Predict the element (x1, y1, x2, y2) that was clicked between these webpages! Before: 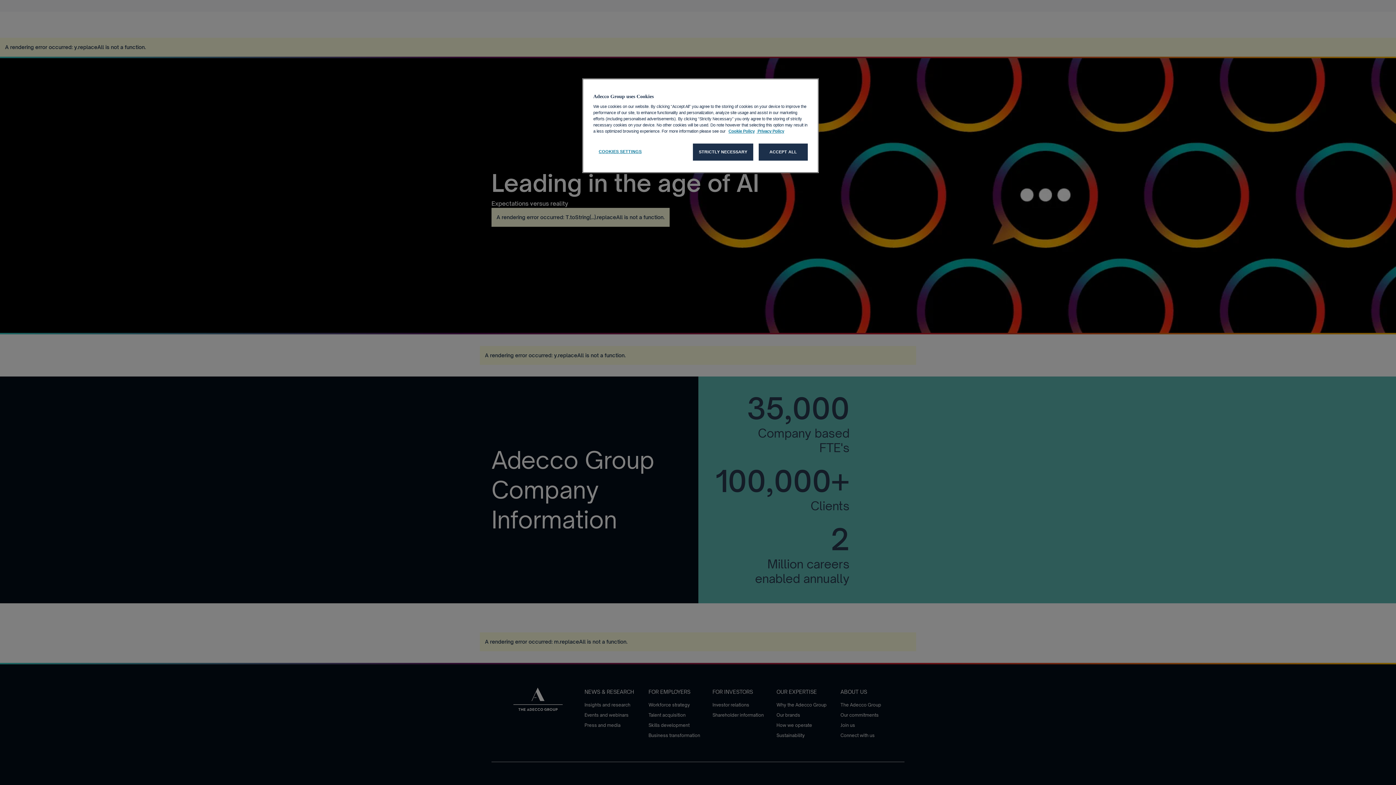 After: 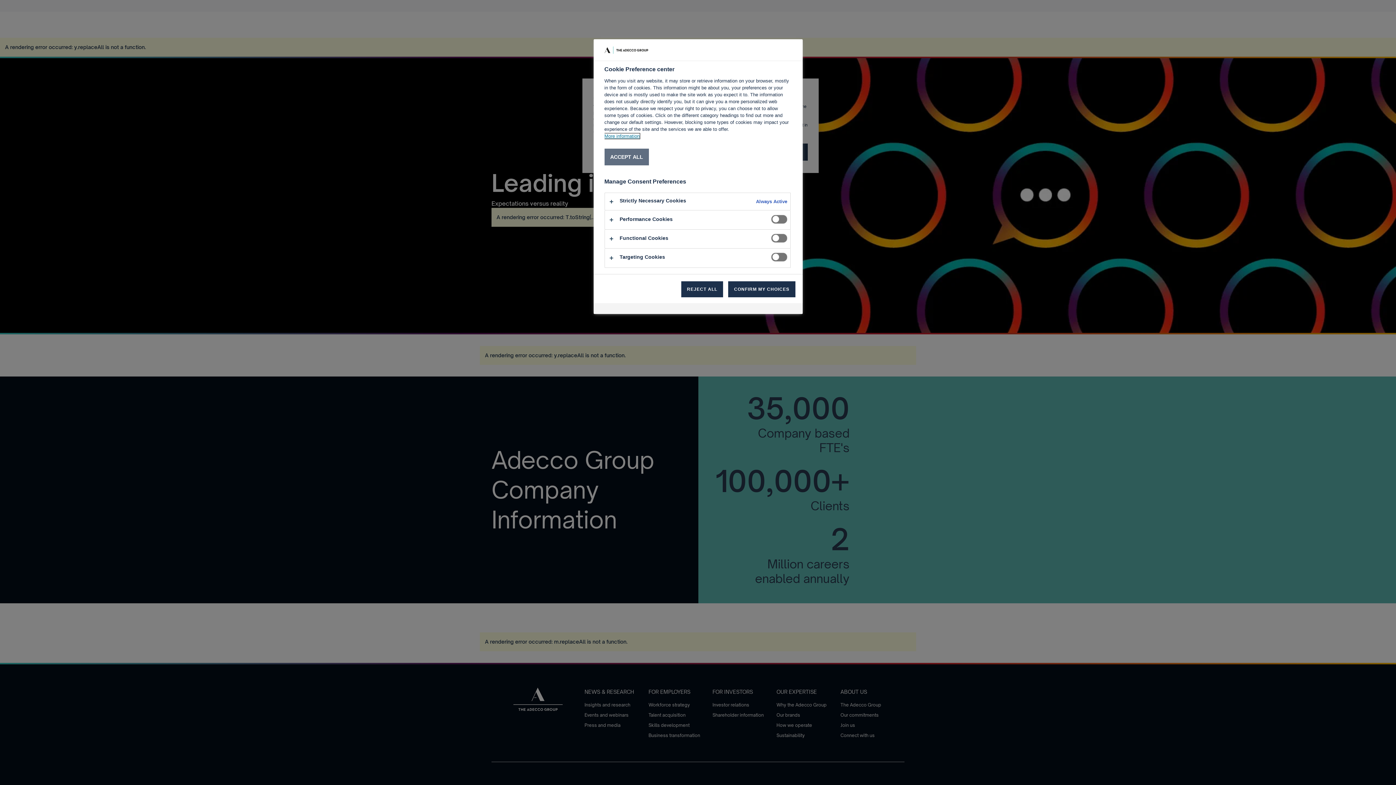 Action: bbox: (593, 143, 647, 160) label: COOKIES SETTINGS